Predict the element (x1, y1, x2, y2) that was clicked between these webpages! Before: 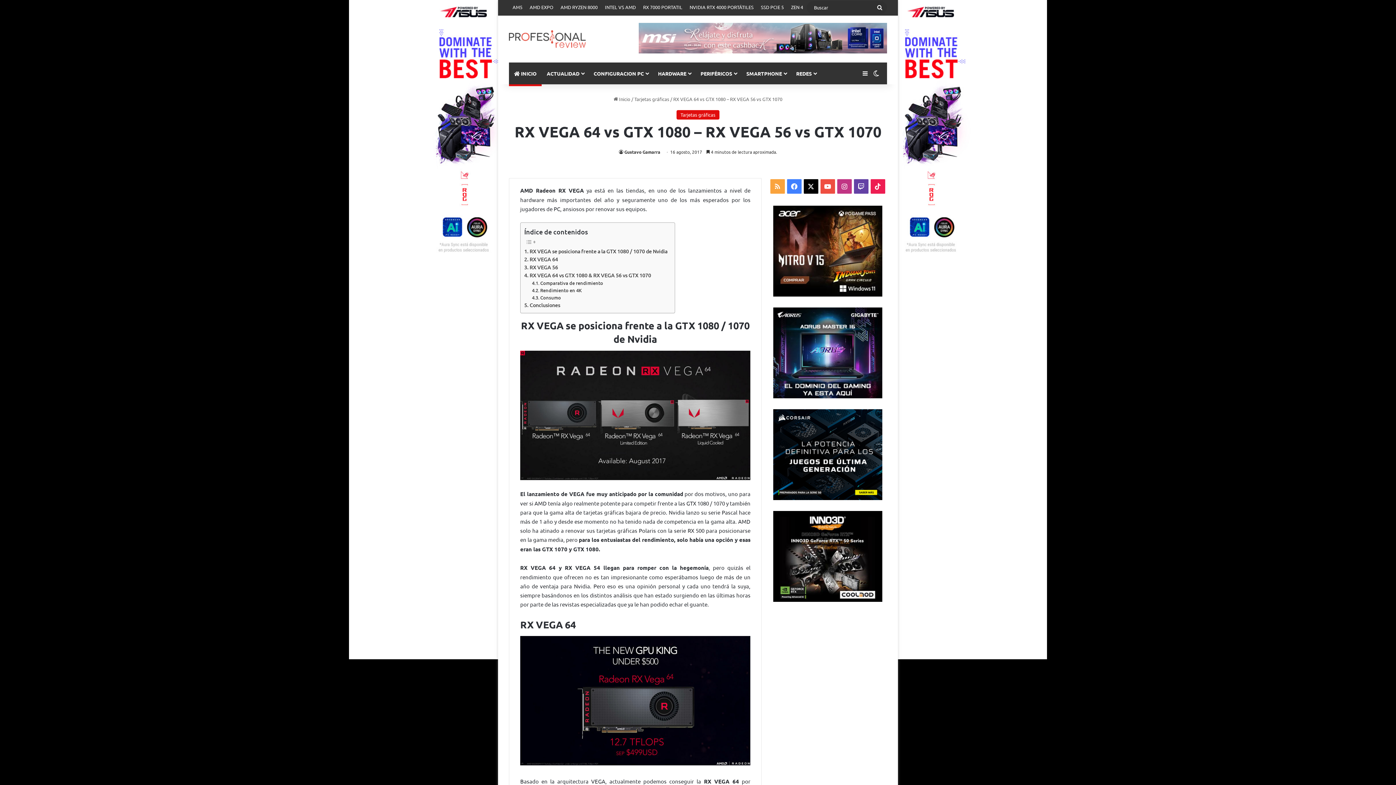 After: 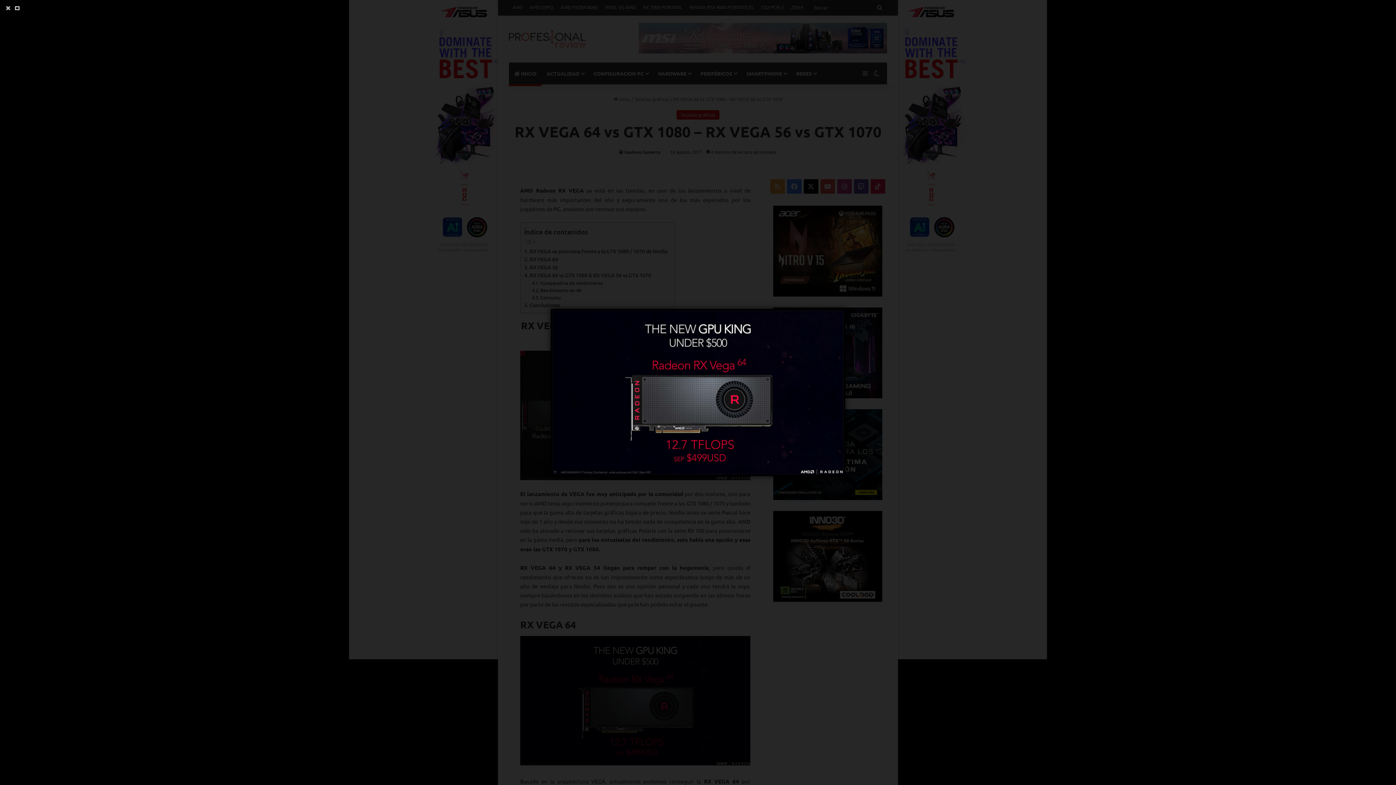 Action: bbox: (520, 760, 750, 767)